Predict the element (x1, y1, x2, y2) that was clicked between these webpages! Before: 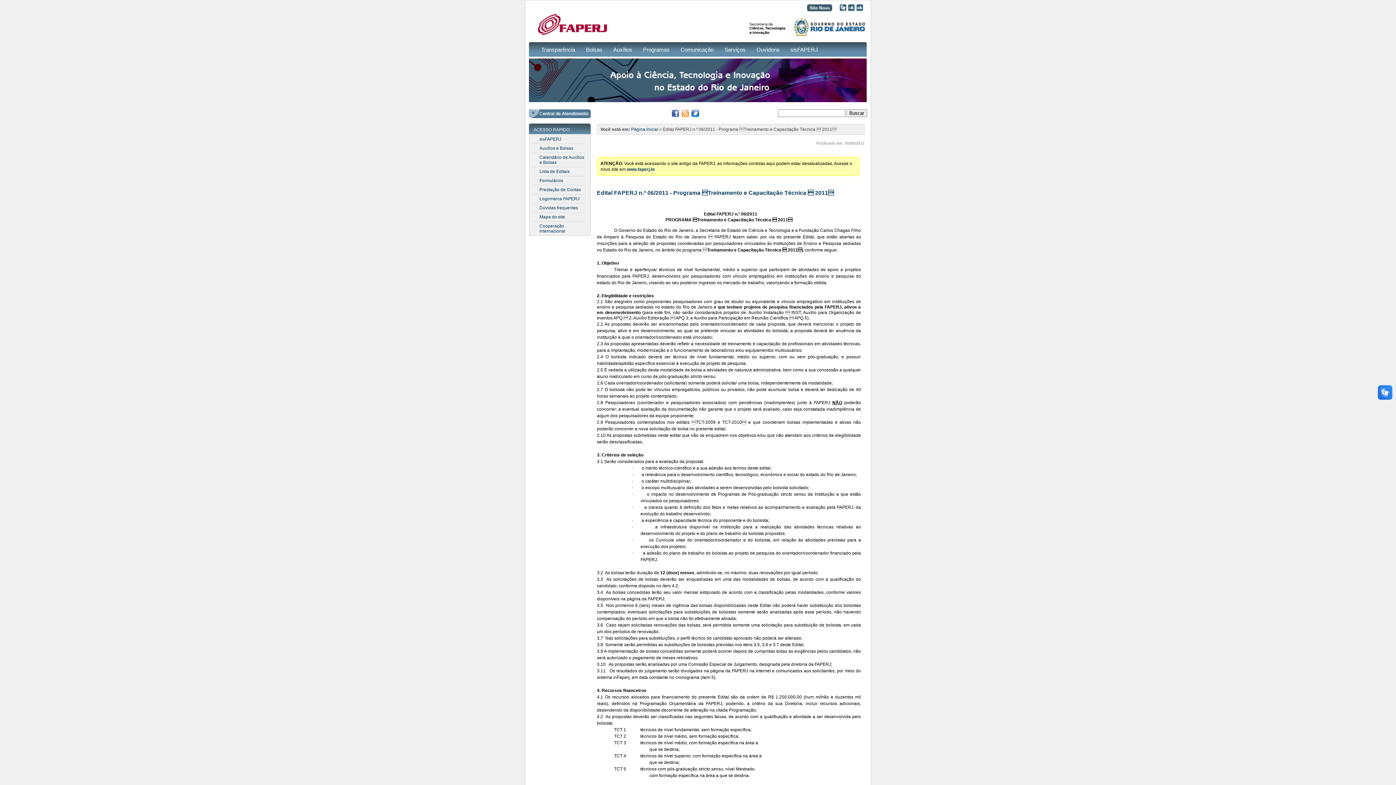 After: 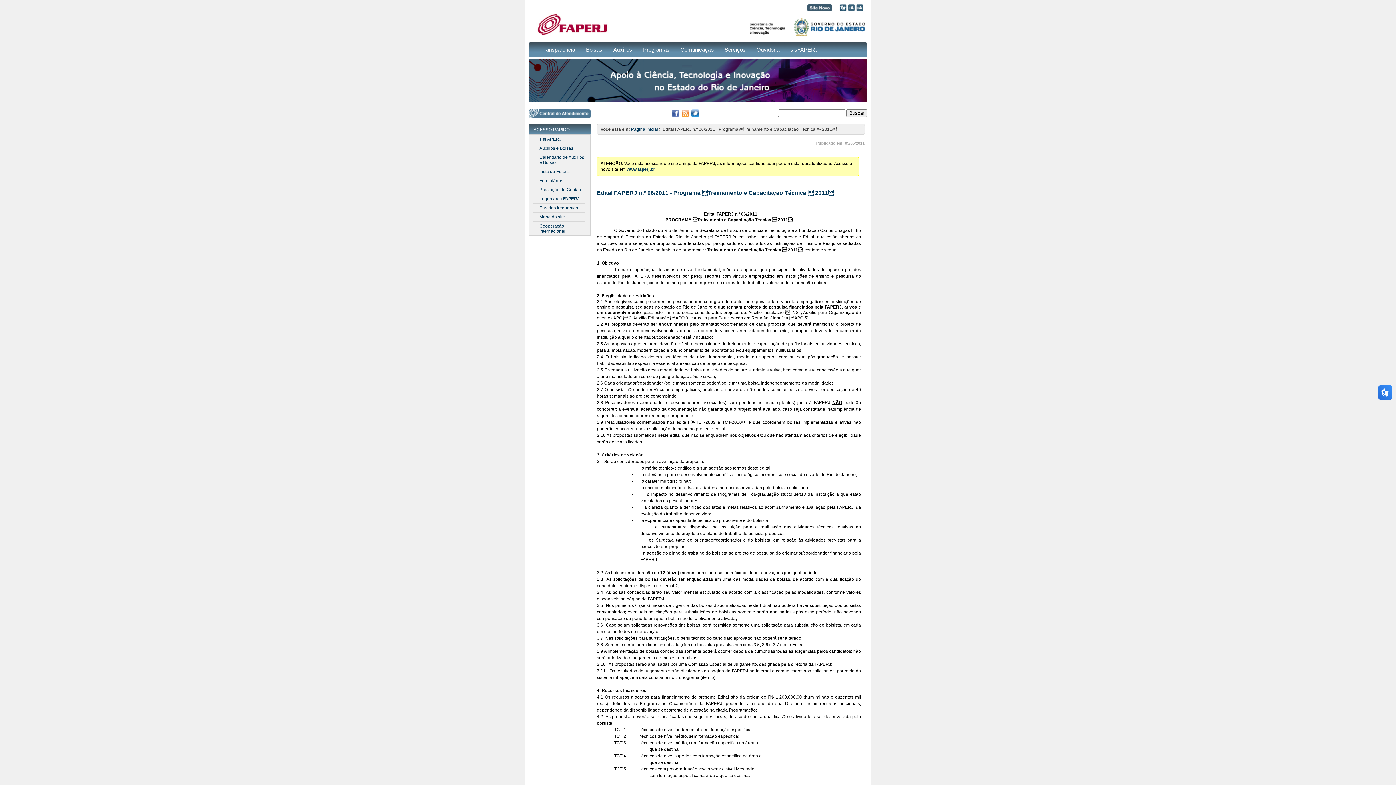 Action: bbox: (856, 7, 863, 12)